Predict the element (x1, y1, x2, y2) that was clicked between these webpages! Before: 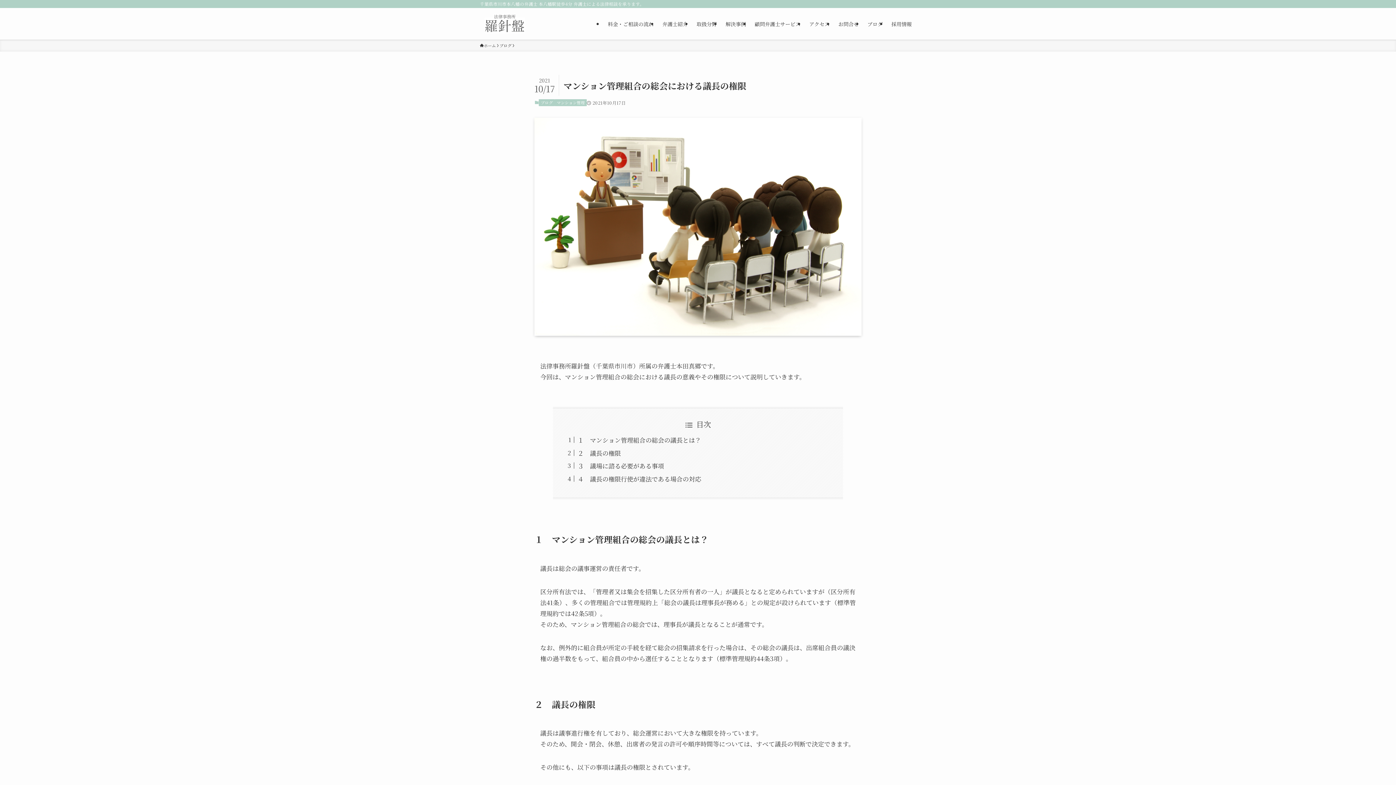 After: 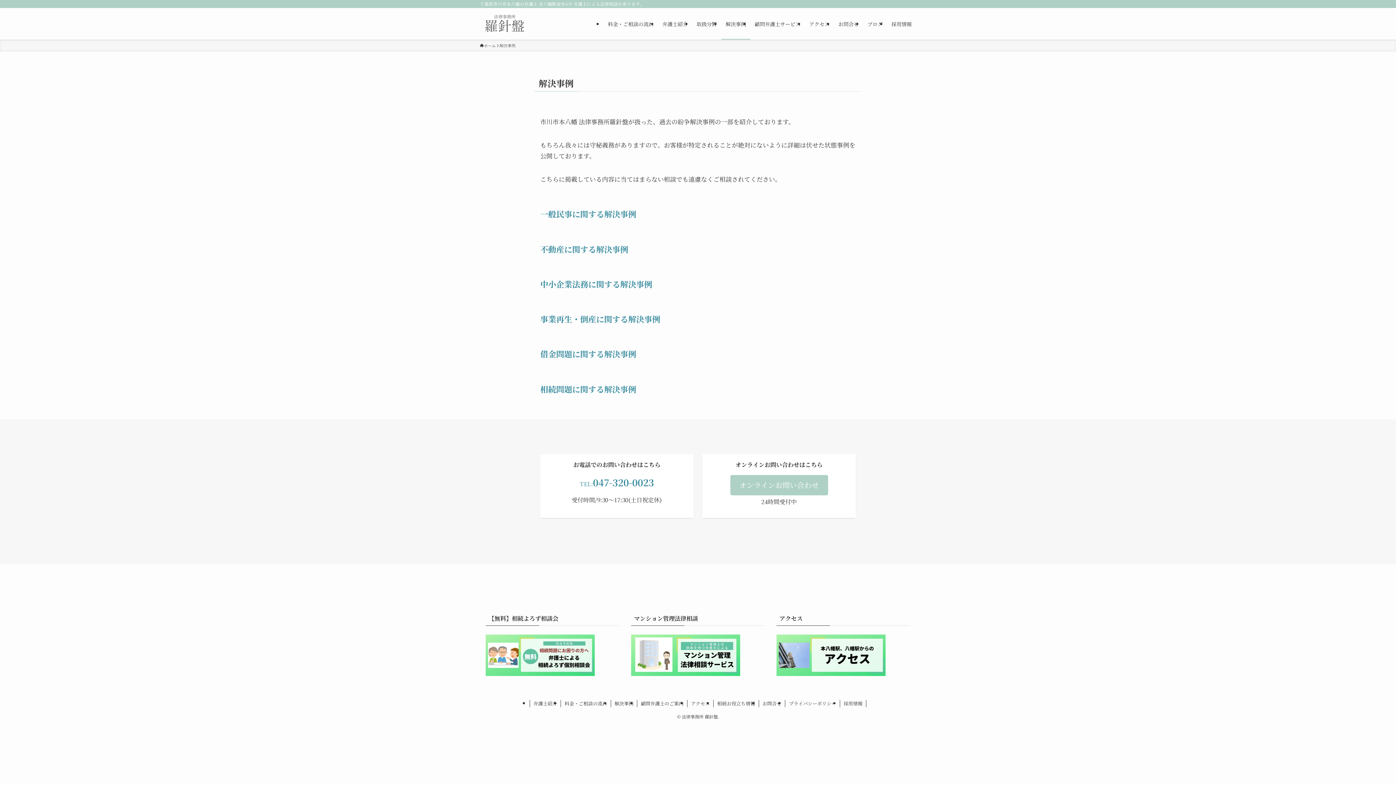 Action: bbox: (721, 8, 750, 39) label: 解決事例